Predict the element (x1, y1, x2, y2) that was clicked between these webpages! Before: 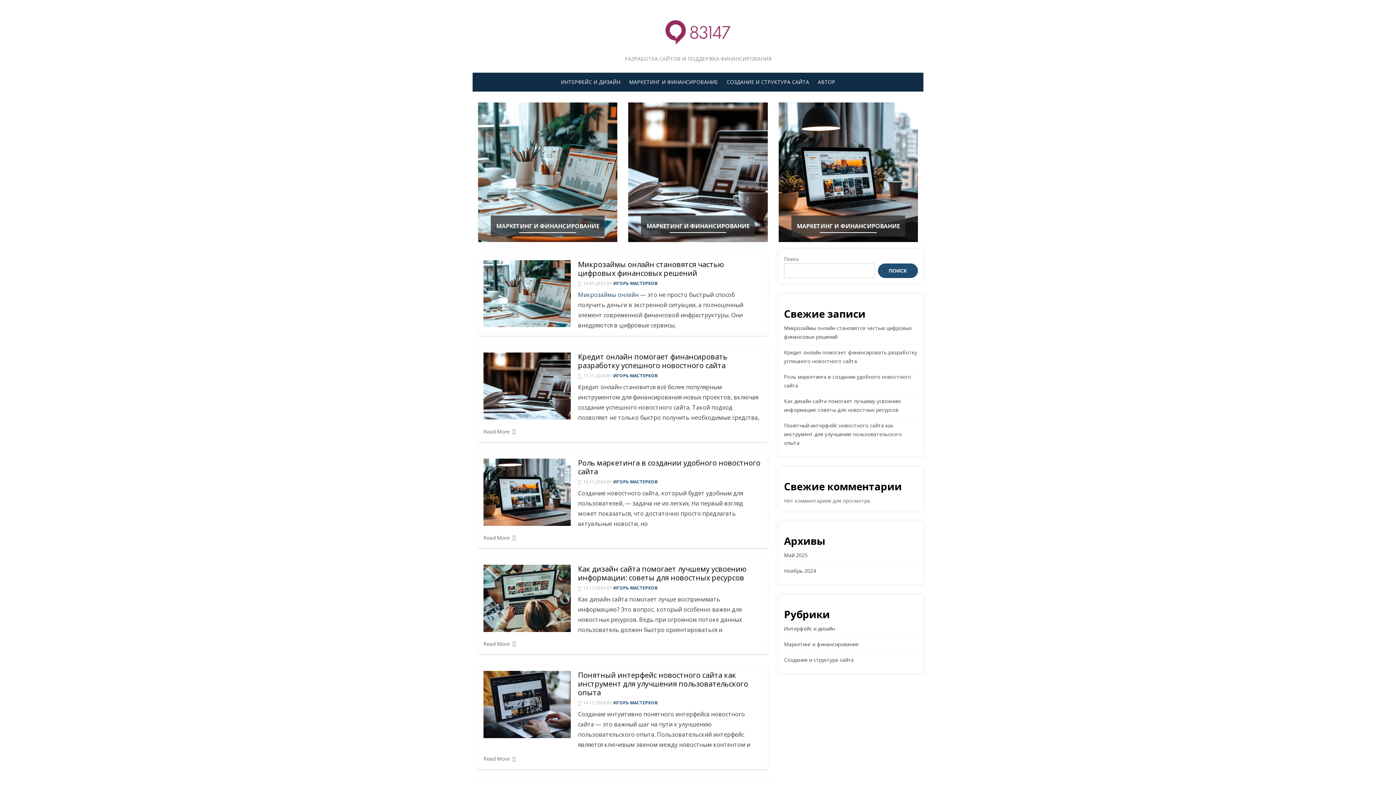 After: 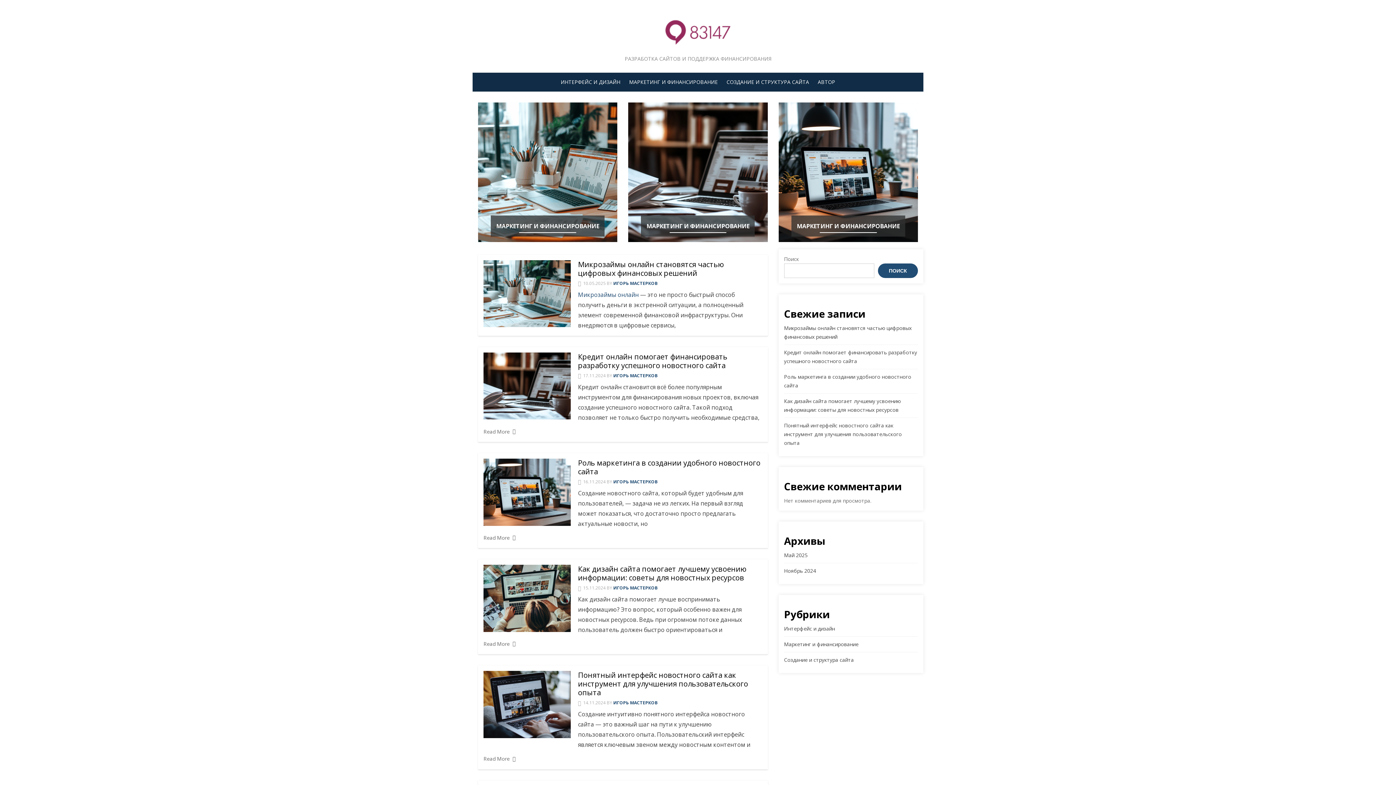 Action: bbox: (658, 10, 738, 52)